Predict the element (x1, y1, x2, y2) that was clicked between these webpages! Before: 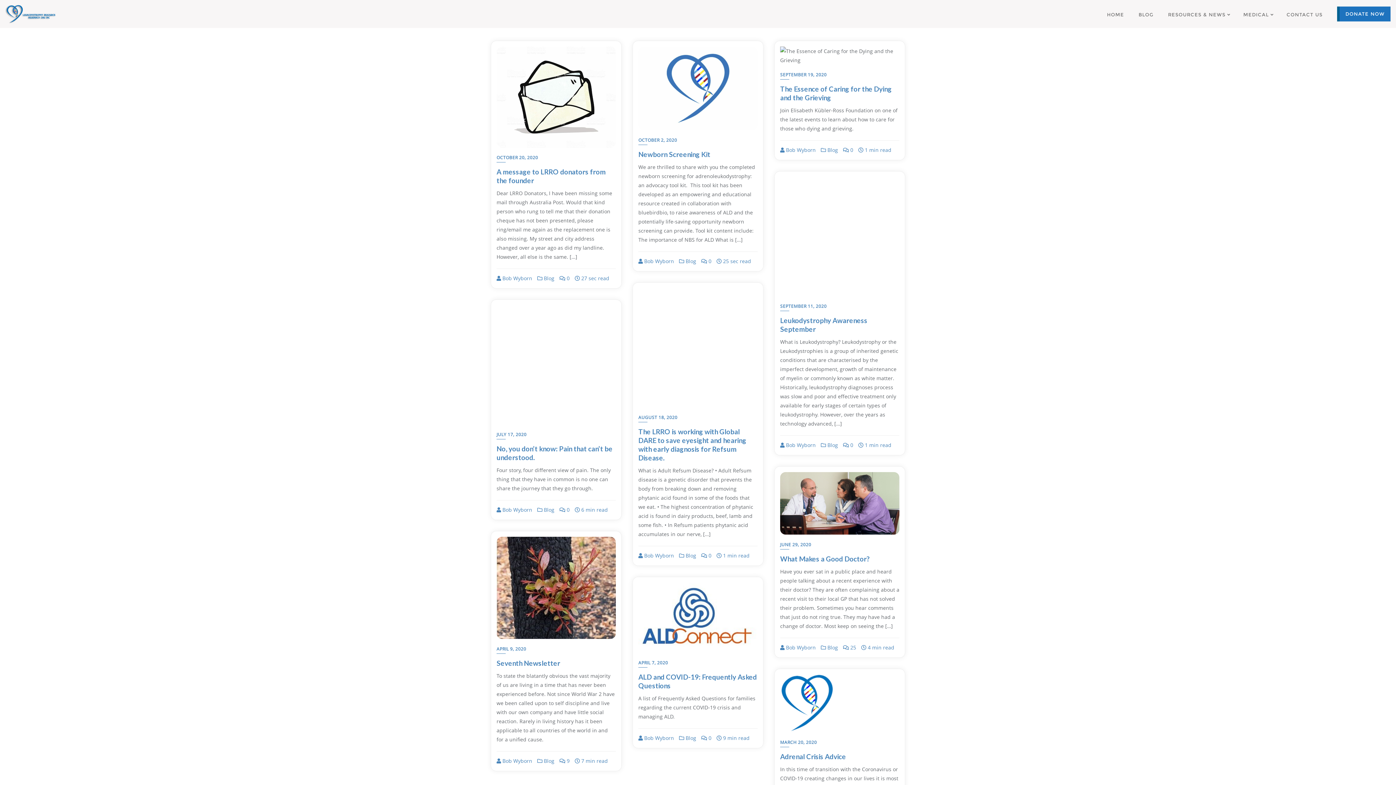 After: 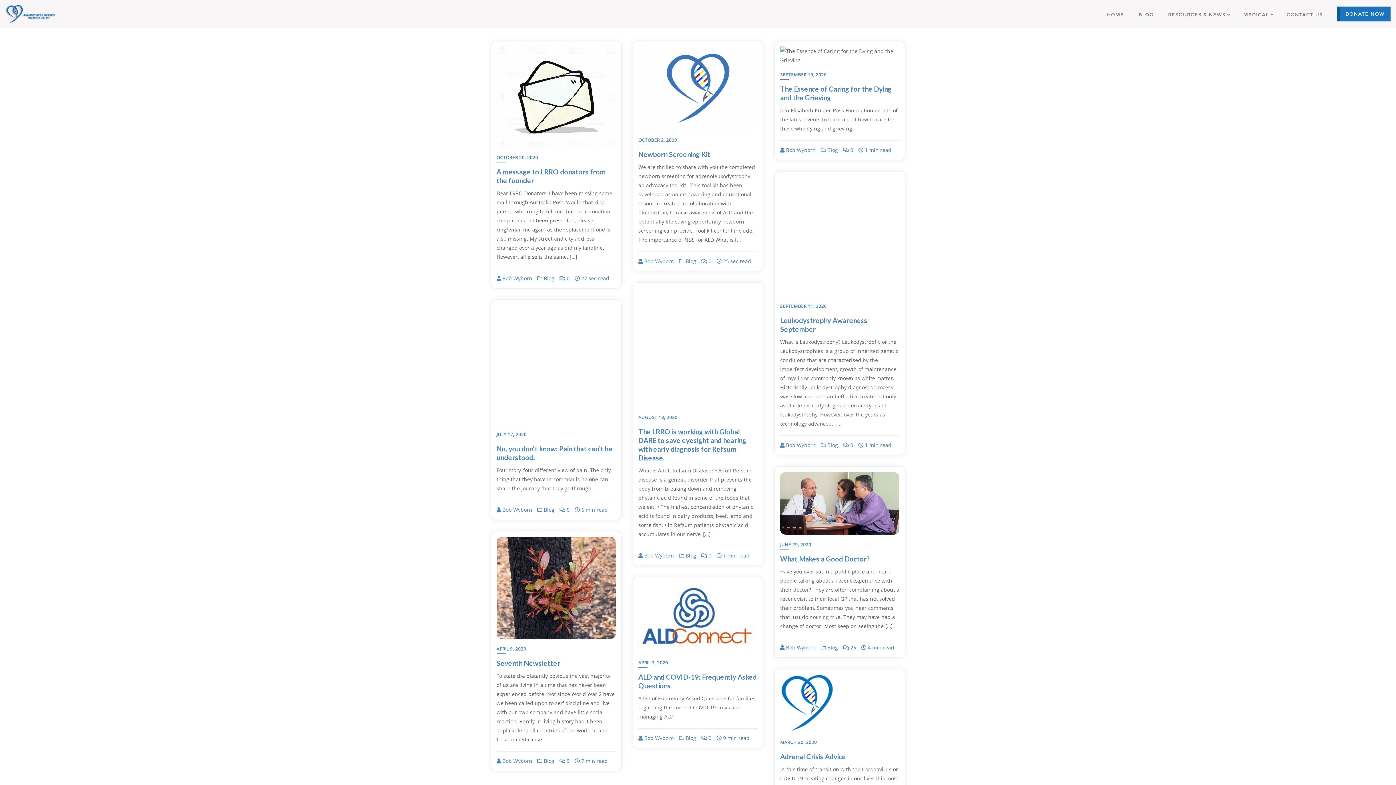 Action: bbox: (679, 734, 696, 741) label:  Blog